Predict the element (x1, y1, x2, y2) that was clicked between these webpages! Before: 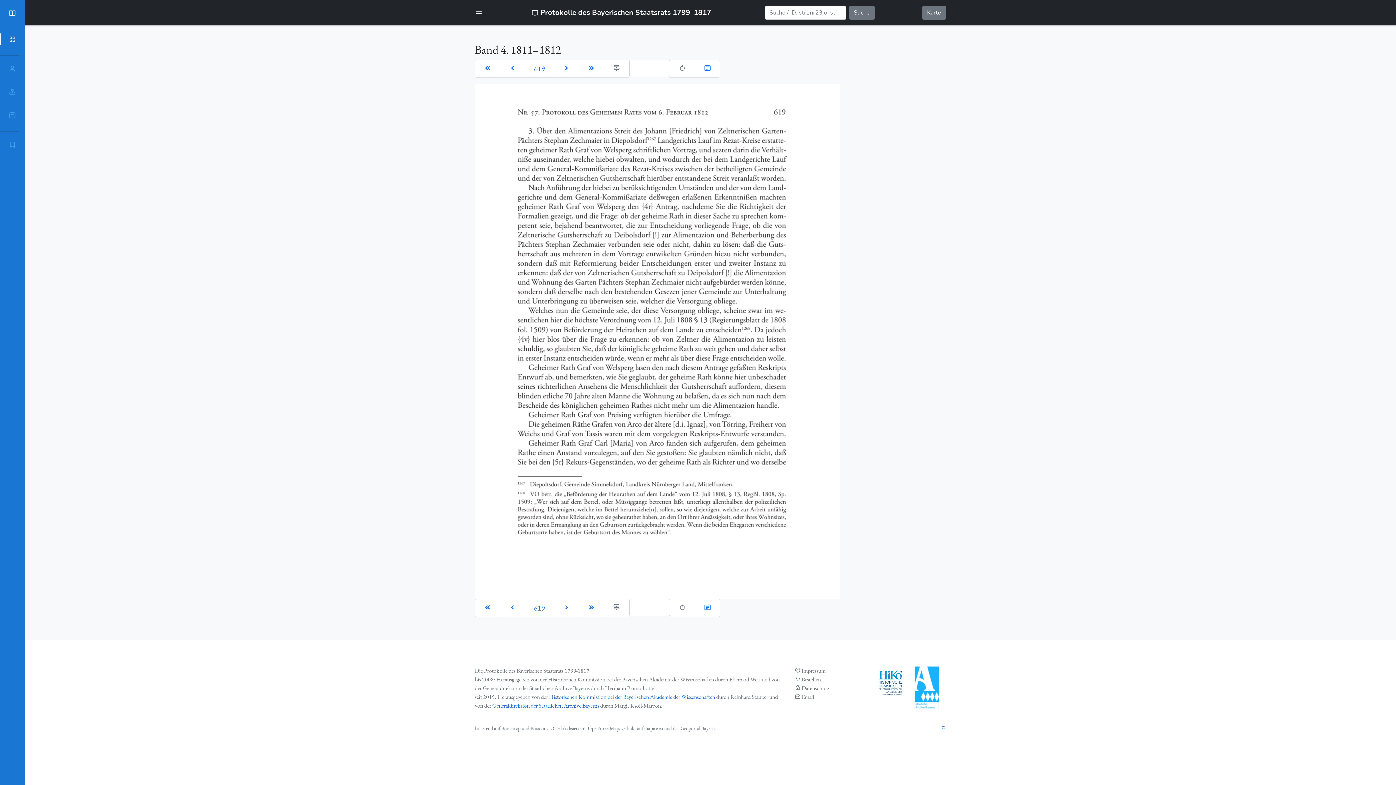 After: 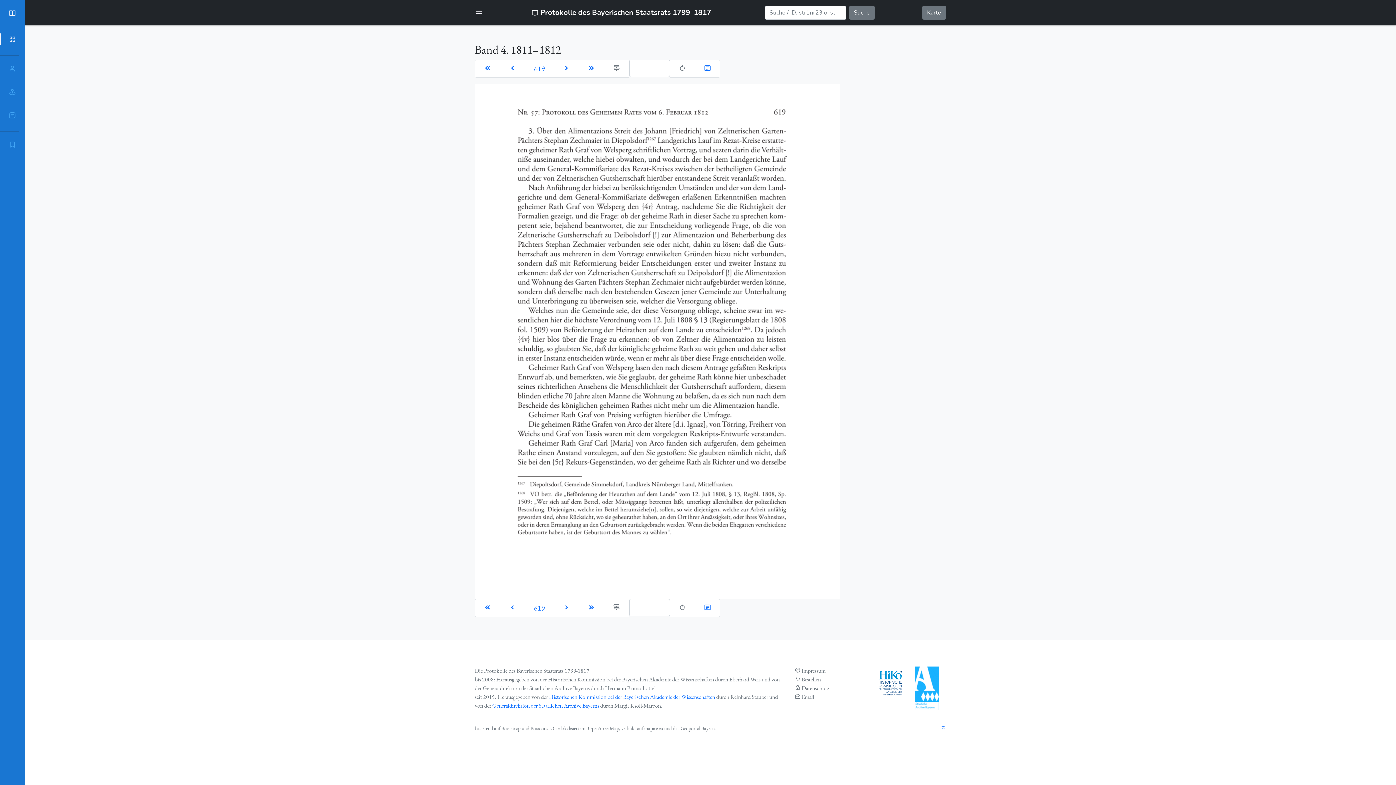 Action: bbox: (914, 684, 939, 691)